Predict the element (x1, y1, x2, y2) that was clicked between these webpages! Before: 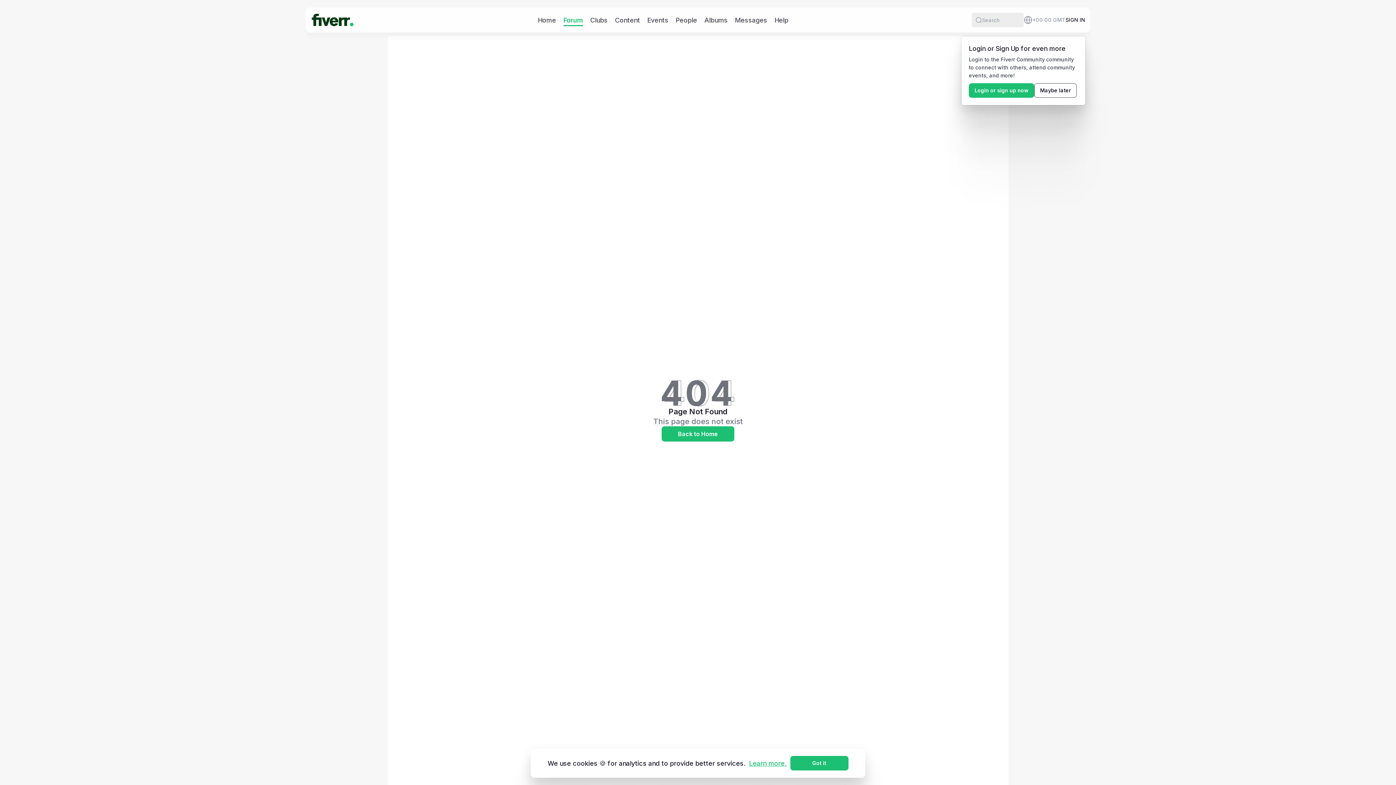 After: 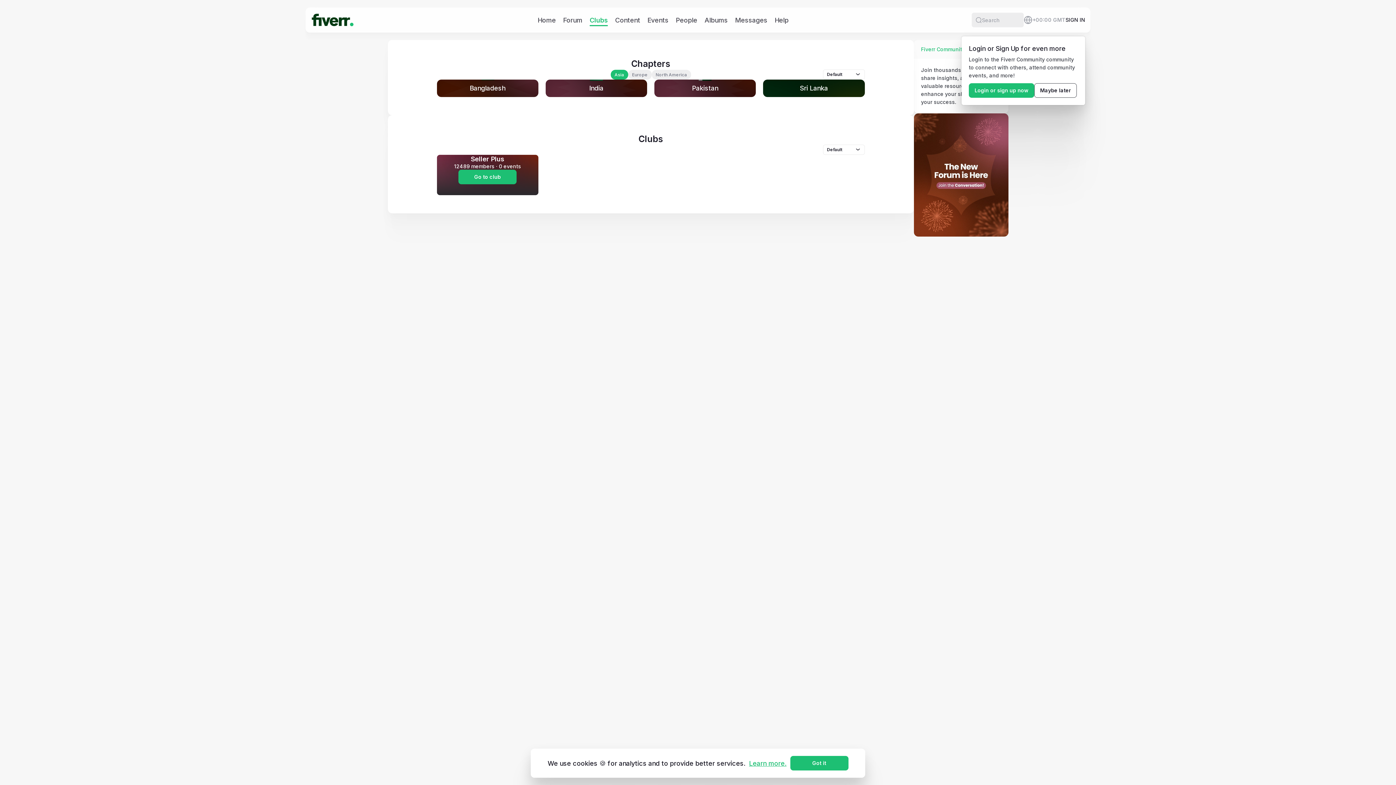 Action: bbox: (590, 15, 607, 24) label: Clubs